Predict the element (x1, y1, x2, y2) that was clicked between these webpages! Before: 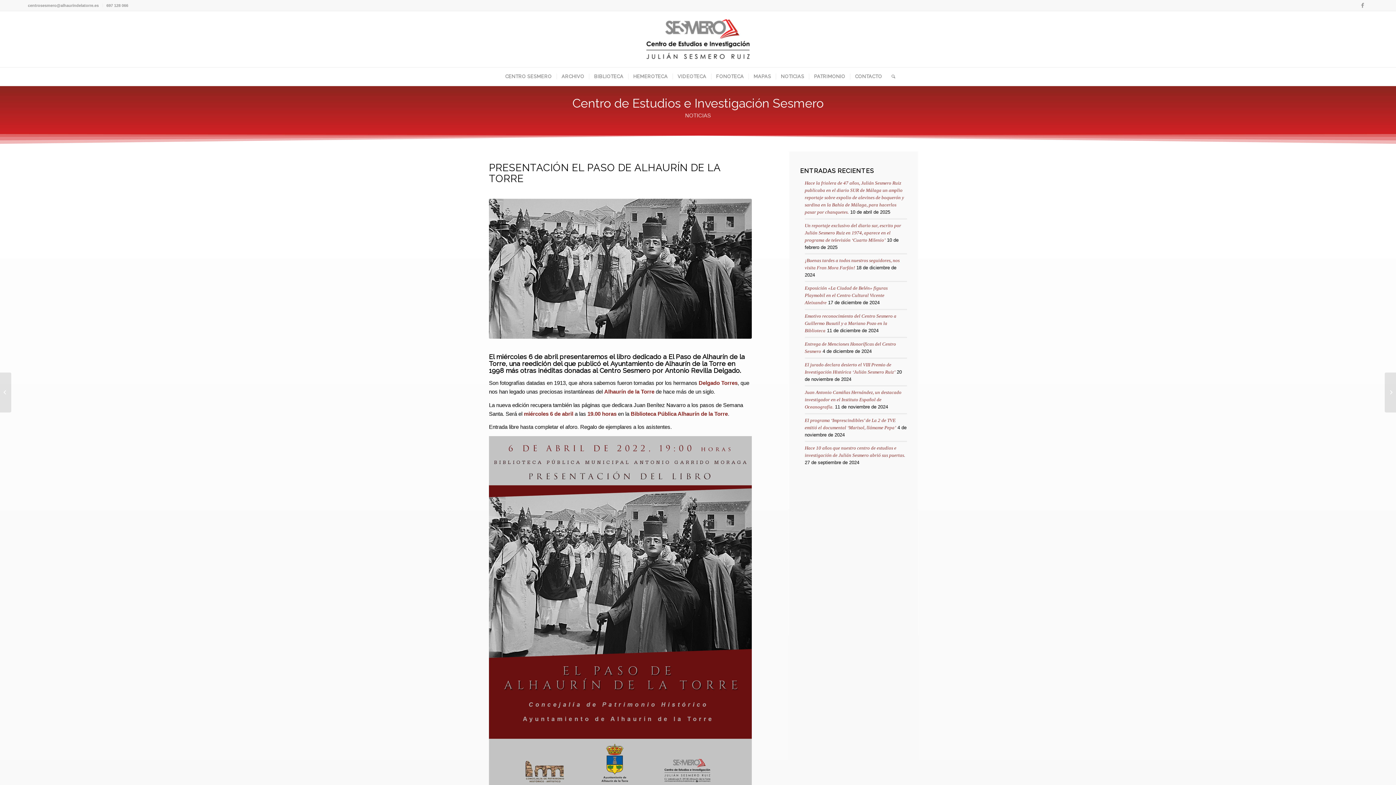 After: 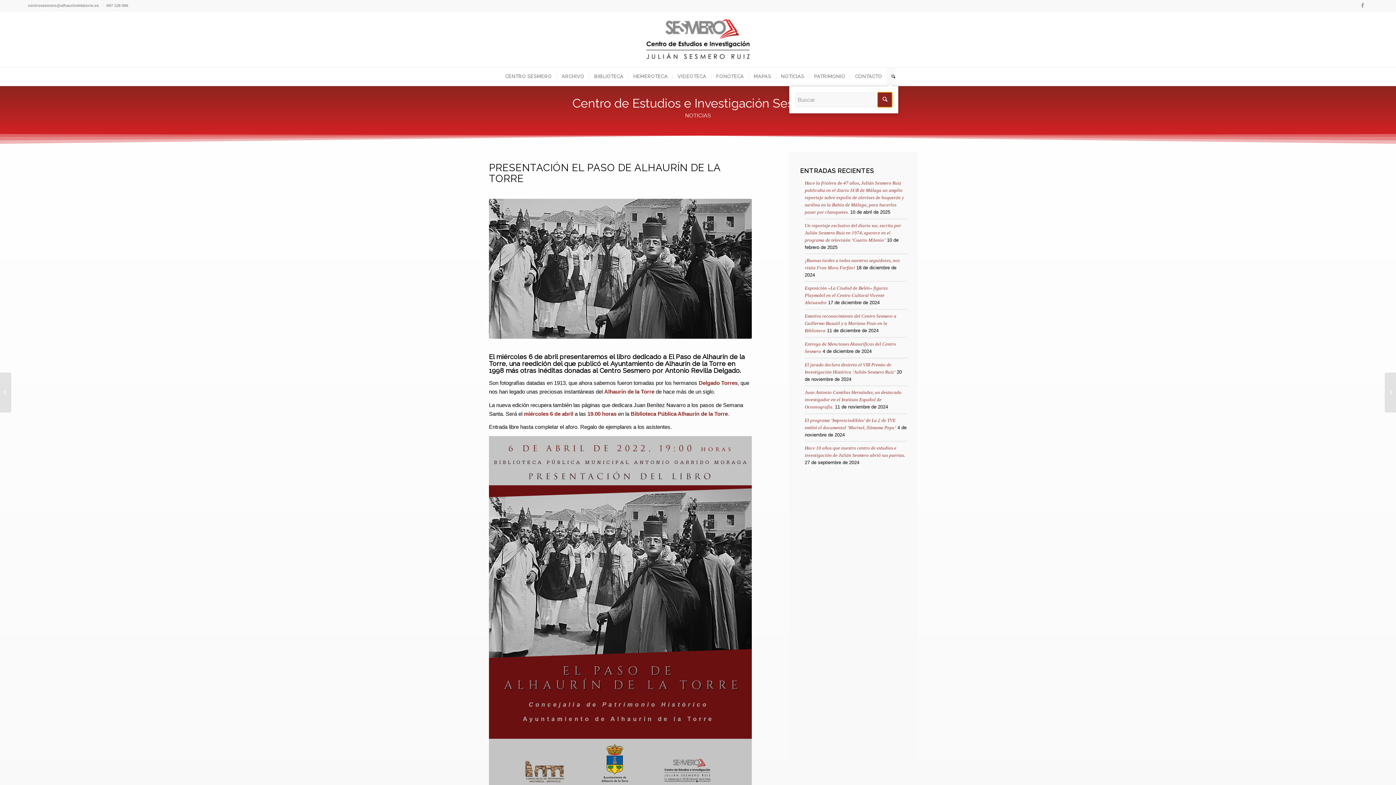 Action: label: Buscar bbox: (887, 67, 895, 85)